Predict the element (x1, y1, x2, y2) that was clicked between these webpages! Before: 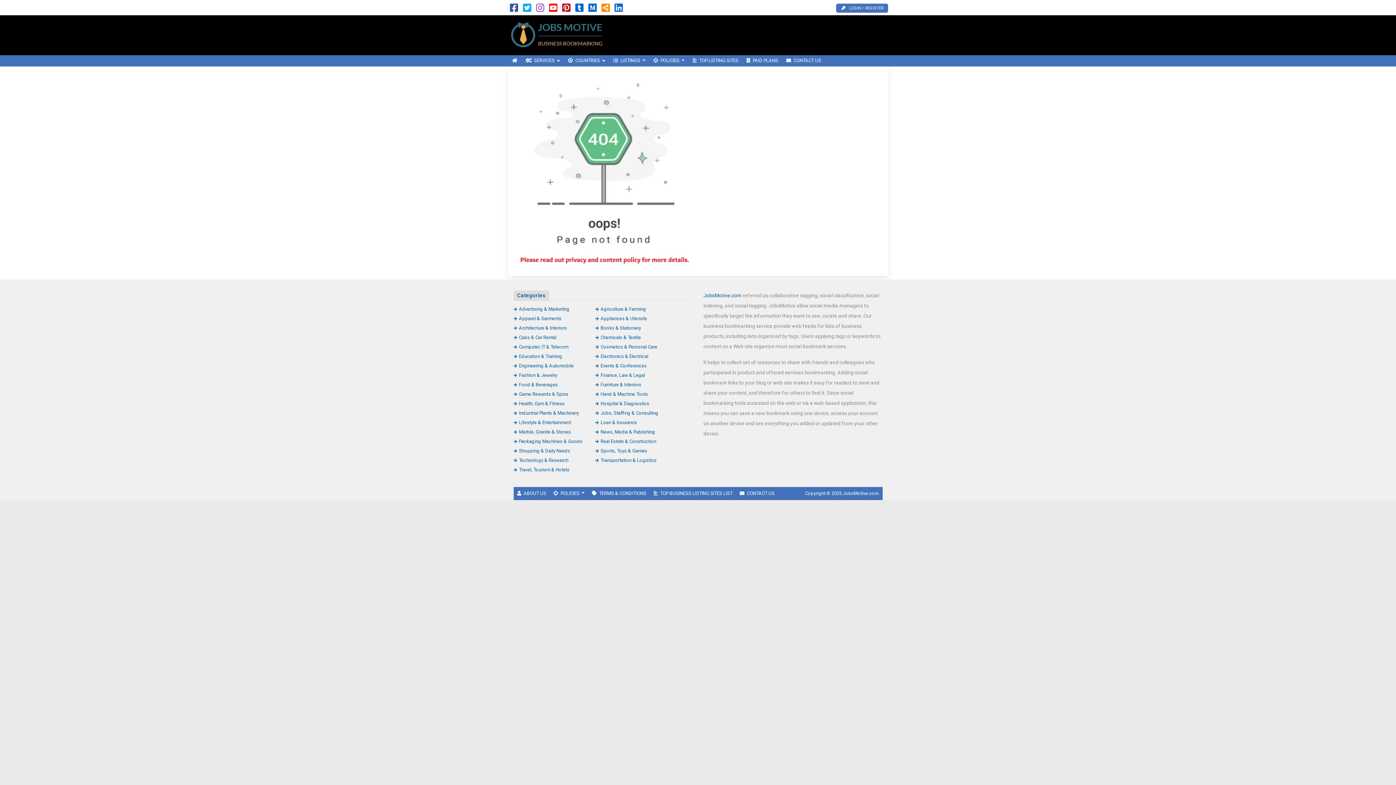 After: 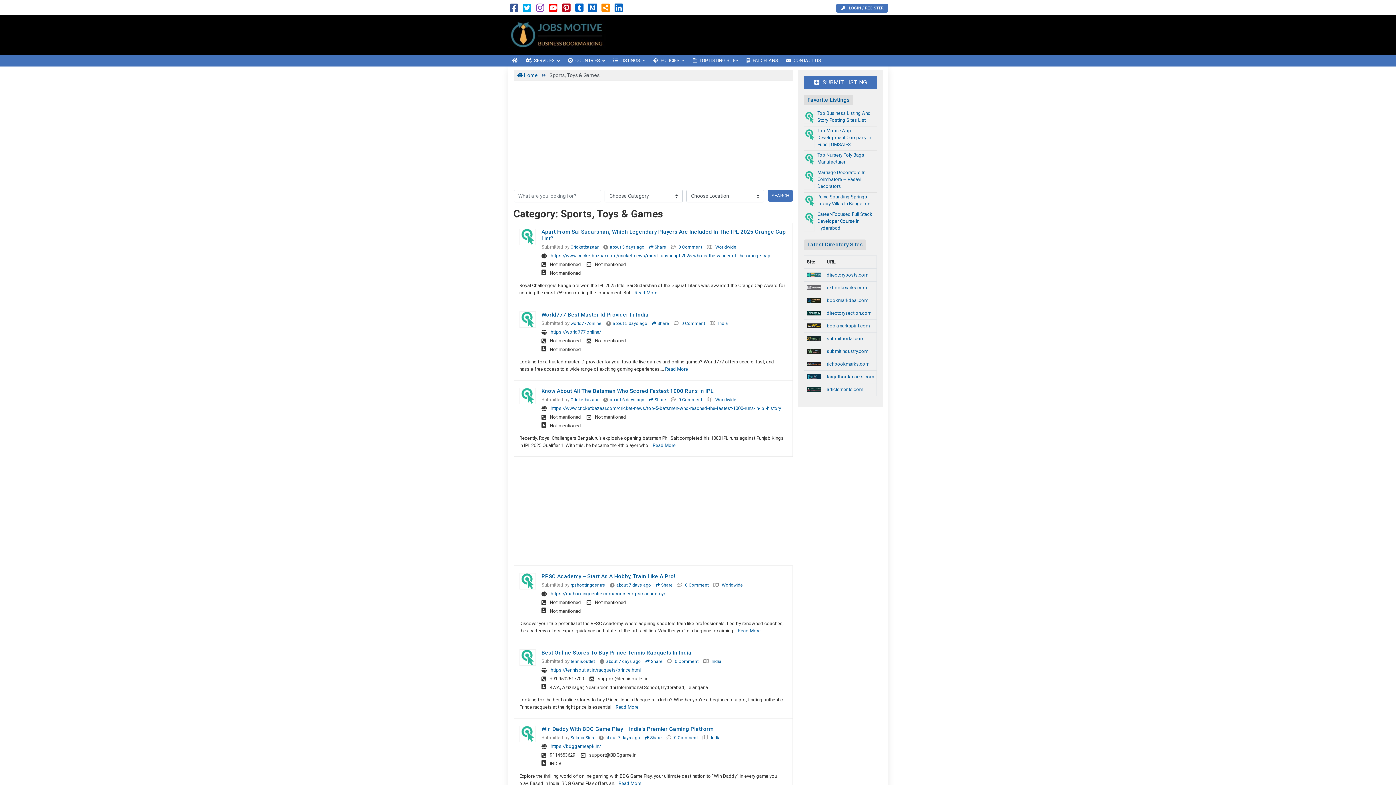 Action: bbox: (595, 448, 647, 453) label: Sports, Toys & Games